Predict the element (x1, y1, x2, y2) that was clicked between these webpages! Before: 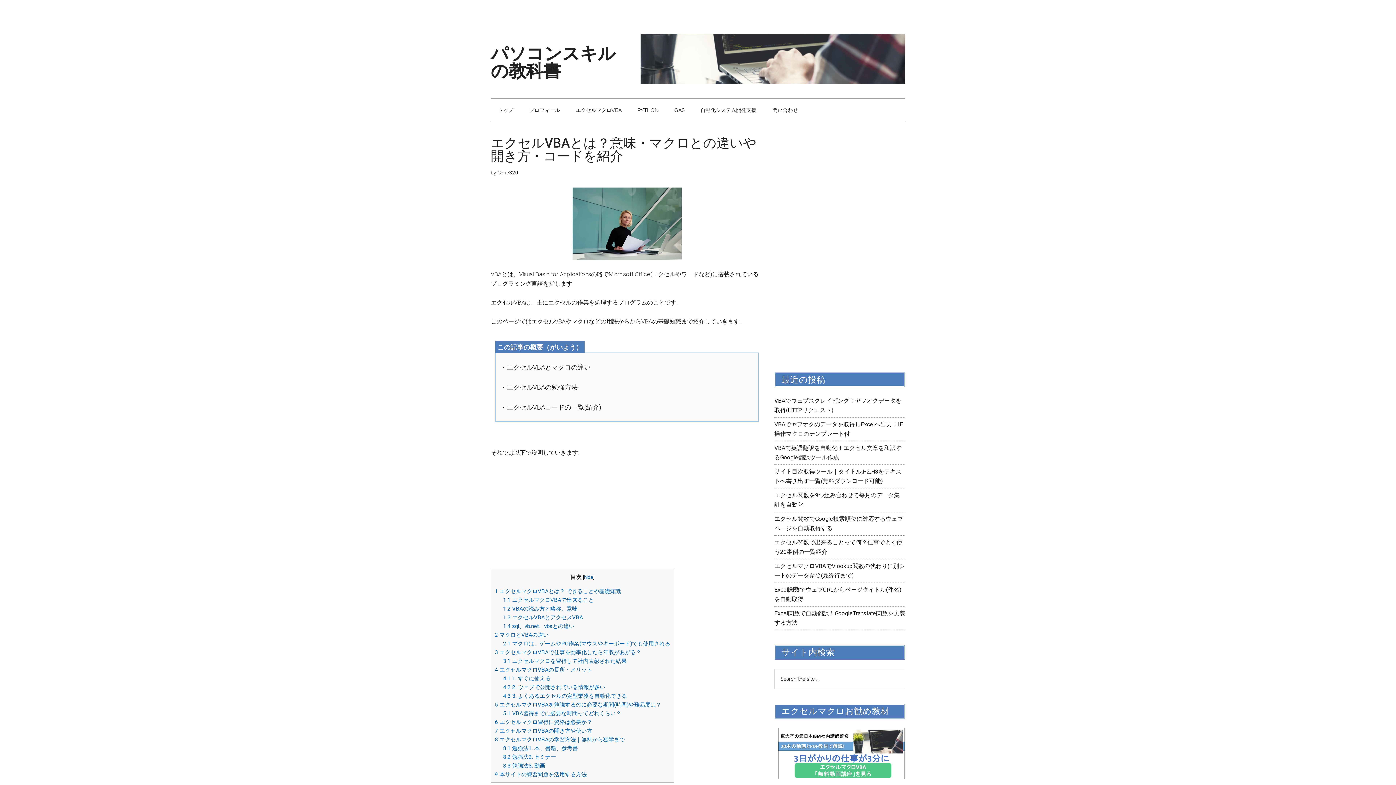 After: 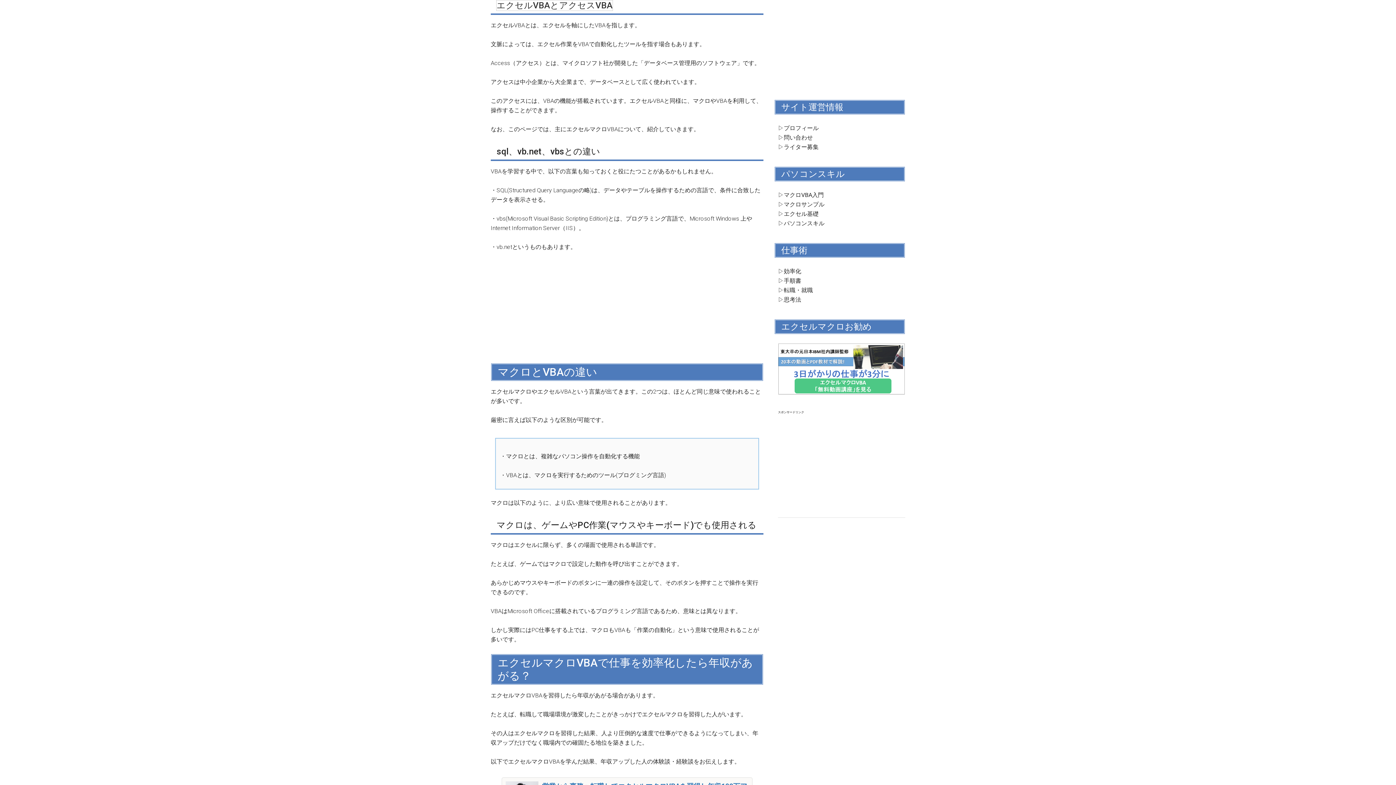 Action: bbox: (503, 614, 583, 620) label: 1.3 エクセルVBAとアクセスVBA